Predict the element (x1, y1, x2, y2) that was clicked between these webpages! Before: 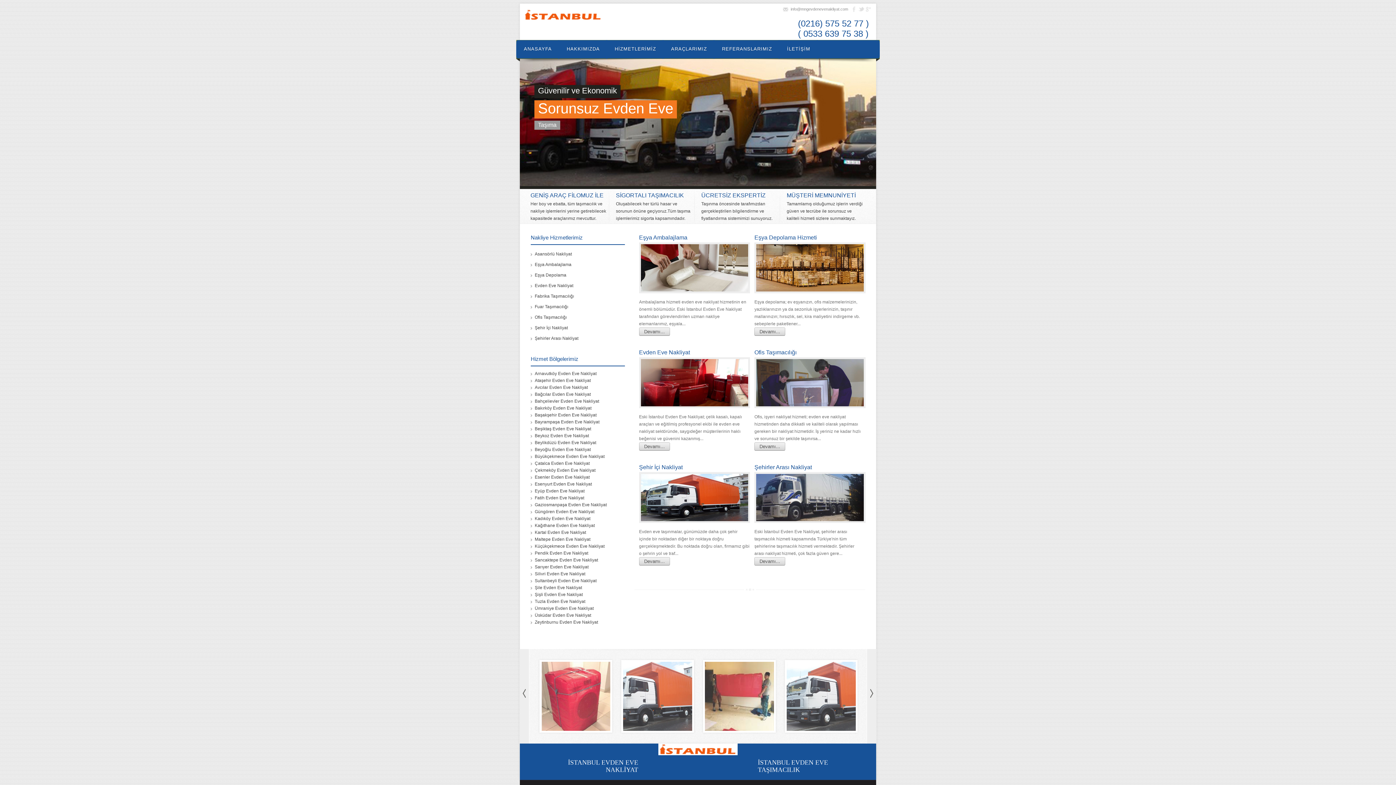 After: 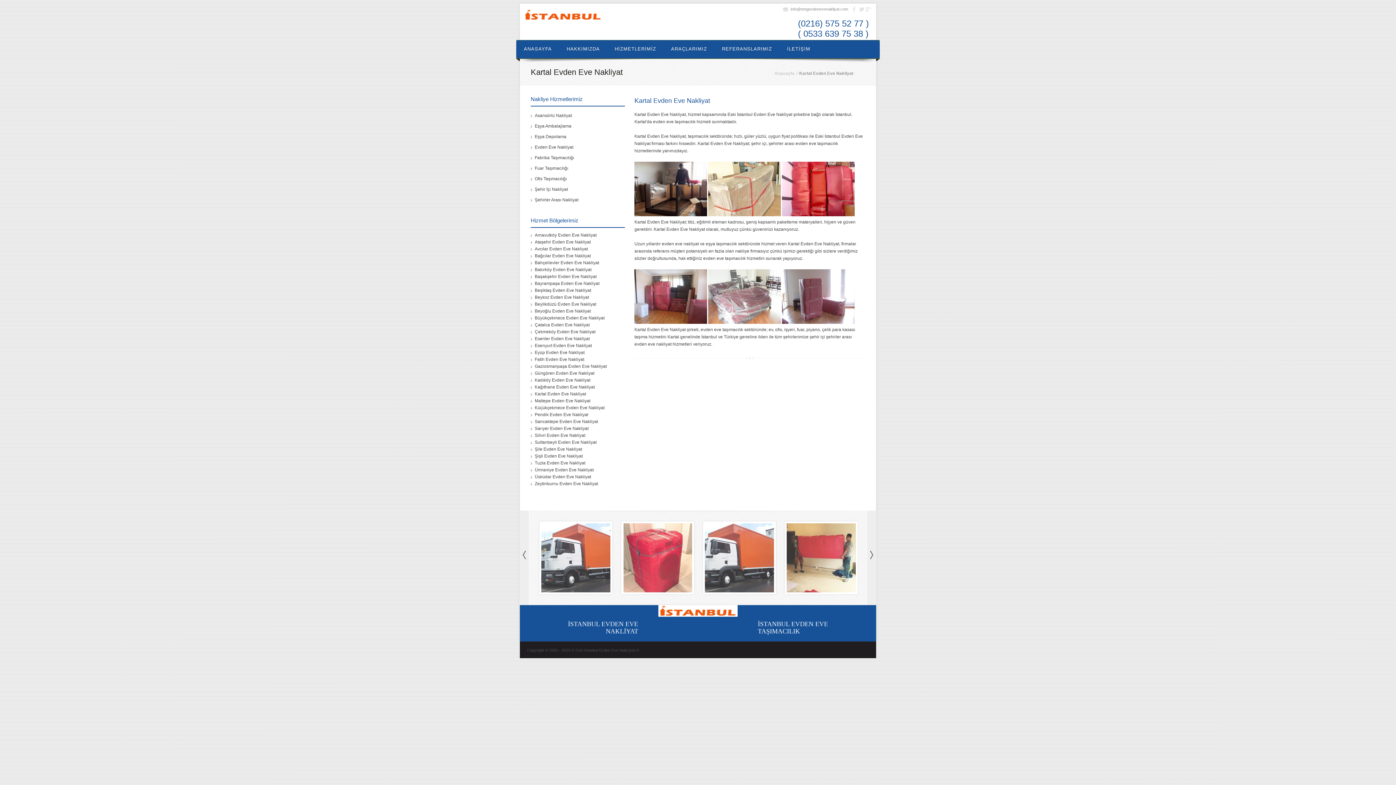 Action: bbox: (530, 530, 586, 538) label: Kartal Evden Eve Nakliyat